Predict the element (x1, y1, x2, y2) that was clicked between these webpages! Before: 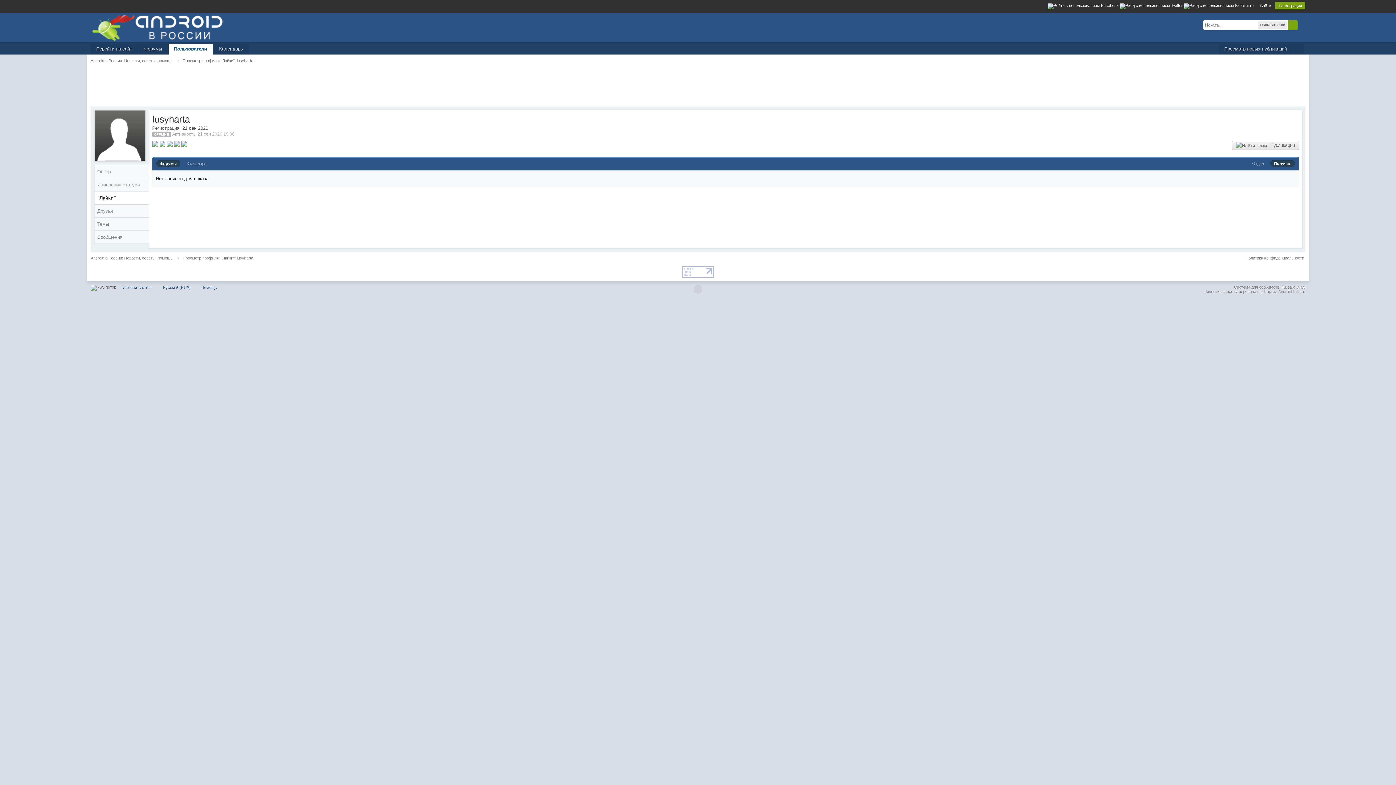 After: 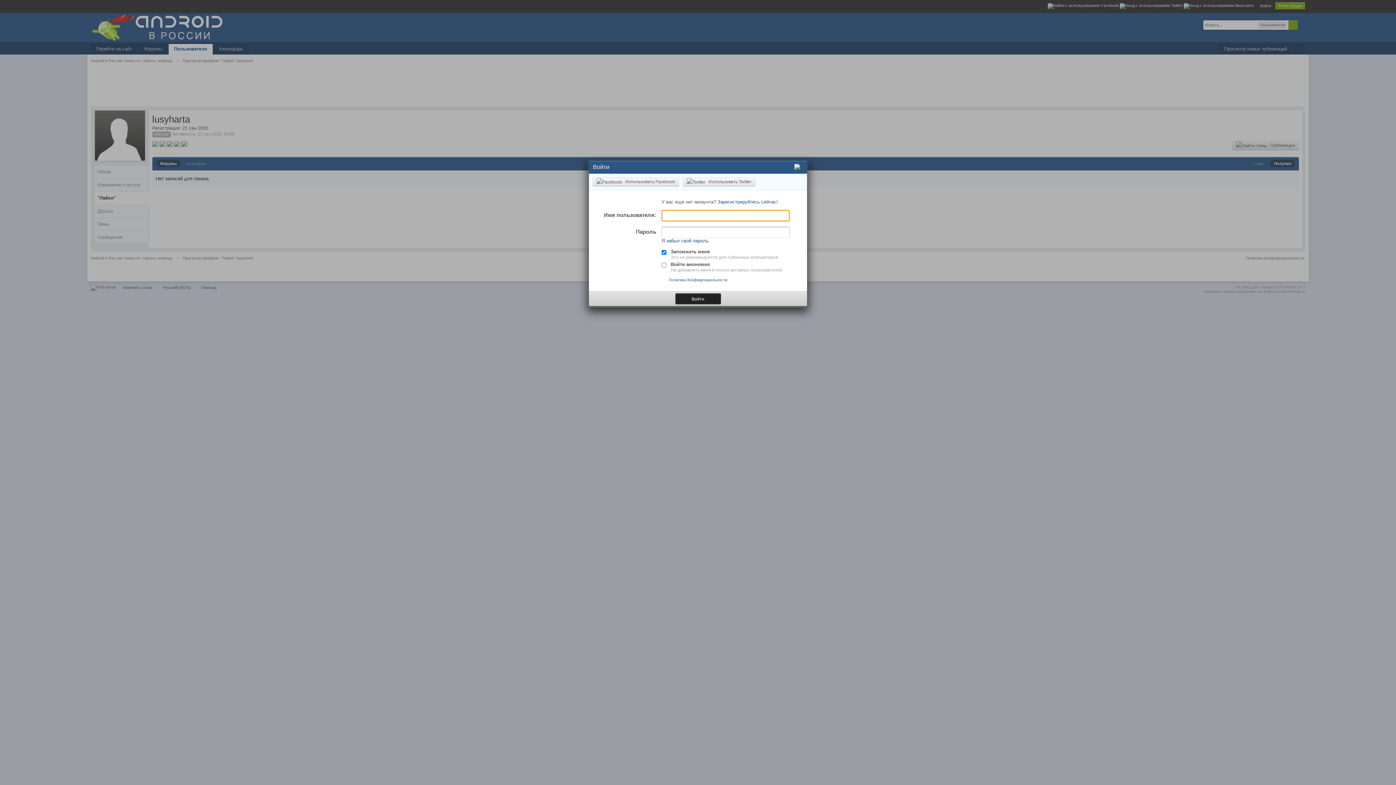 Action: bbox: (1260, 3, 1271, 8) label: Войти